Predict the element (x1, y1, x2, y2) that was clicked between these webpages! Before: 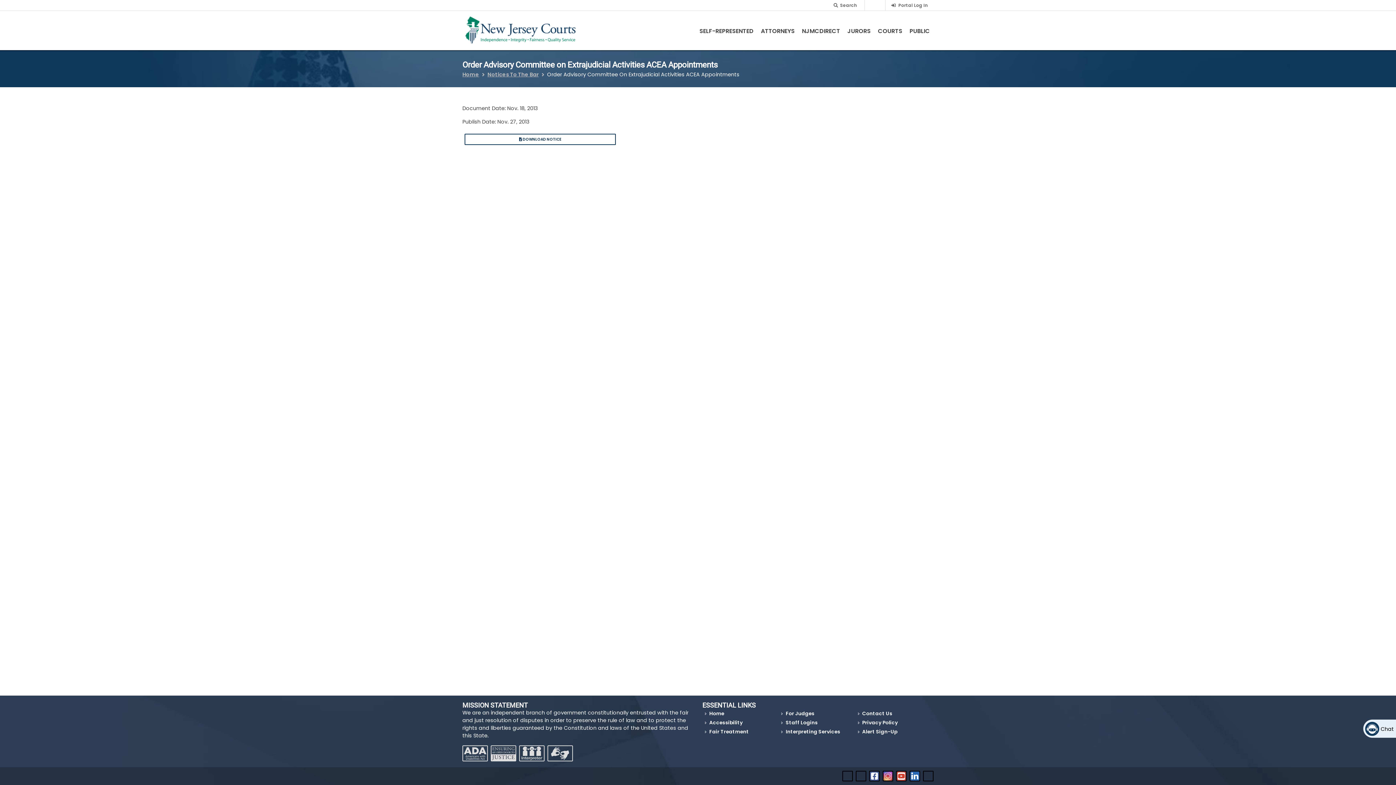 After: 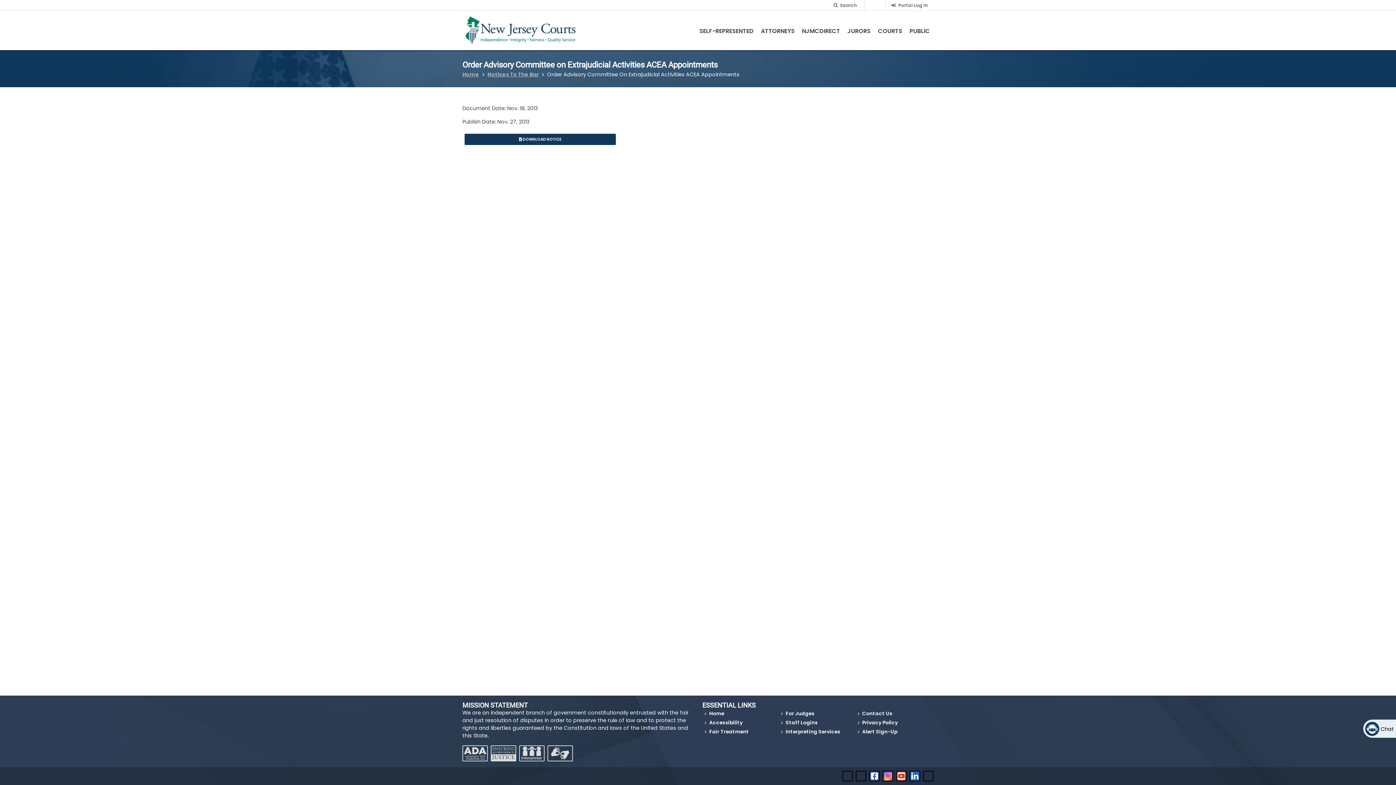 Action: bbox: (464, 133, 616, 145) label:  DOWNLOAD NOTICE